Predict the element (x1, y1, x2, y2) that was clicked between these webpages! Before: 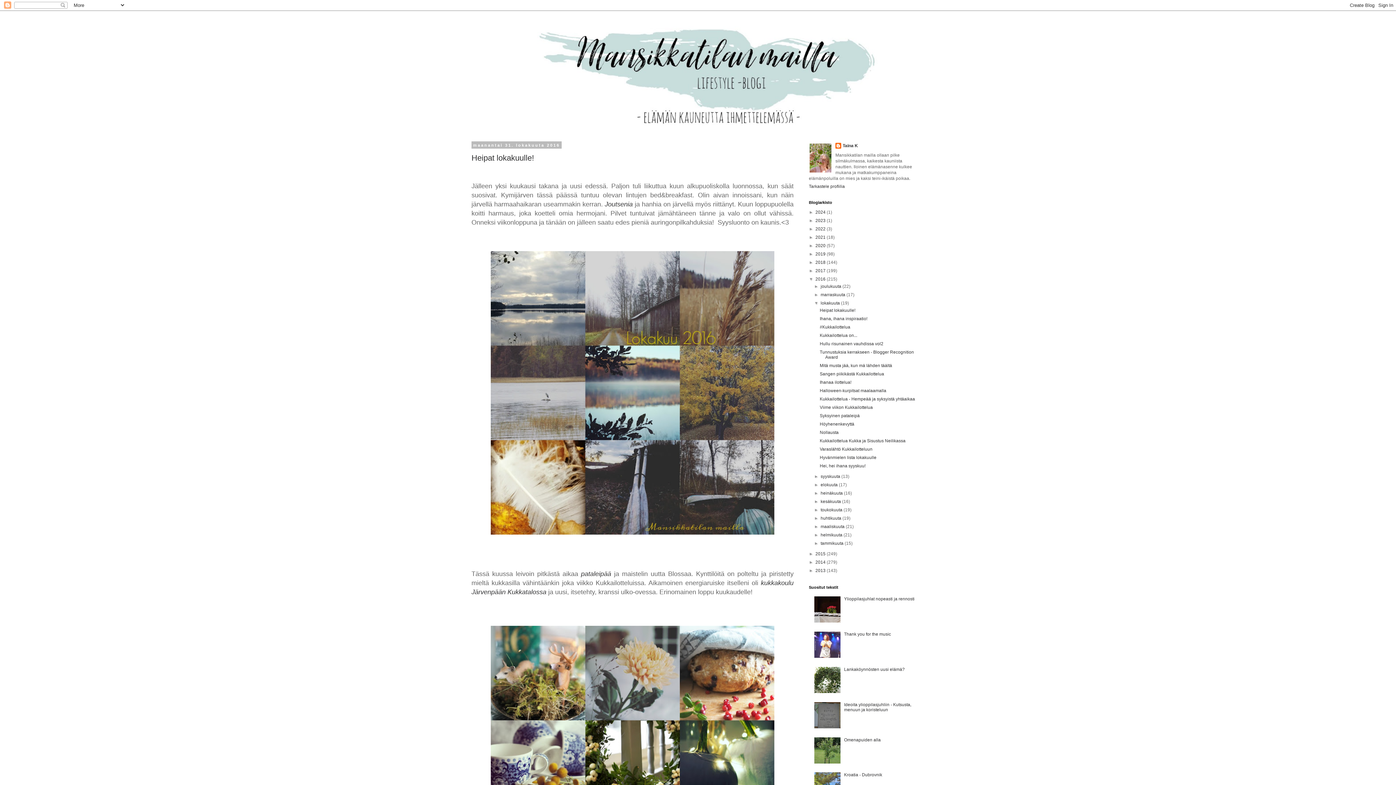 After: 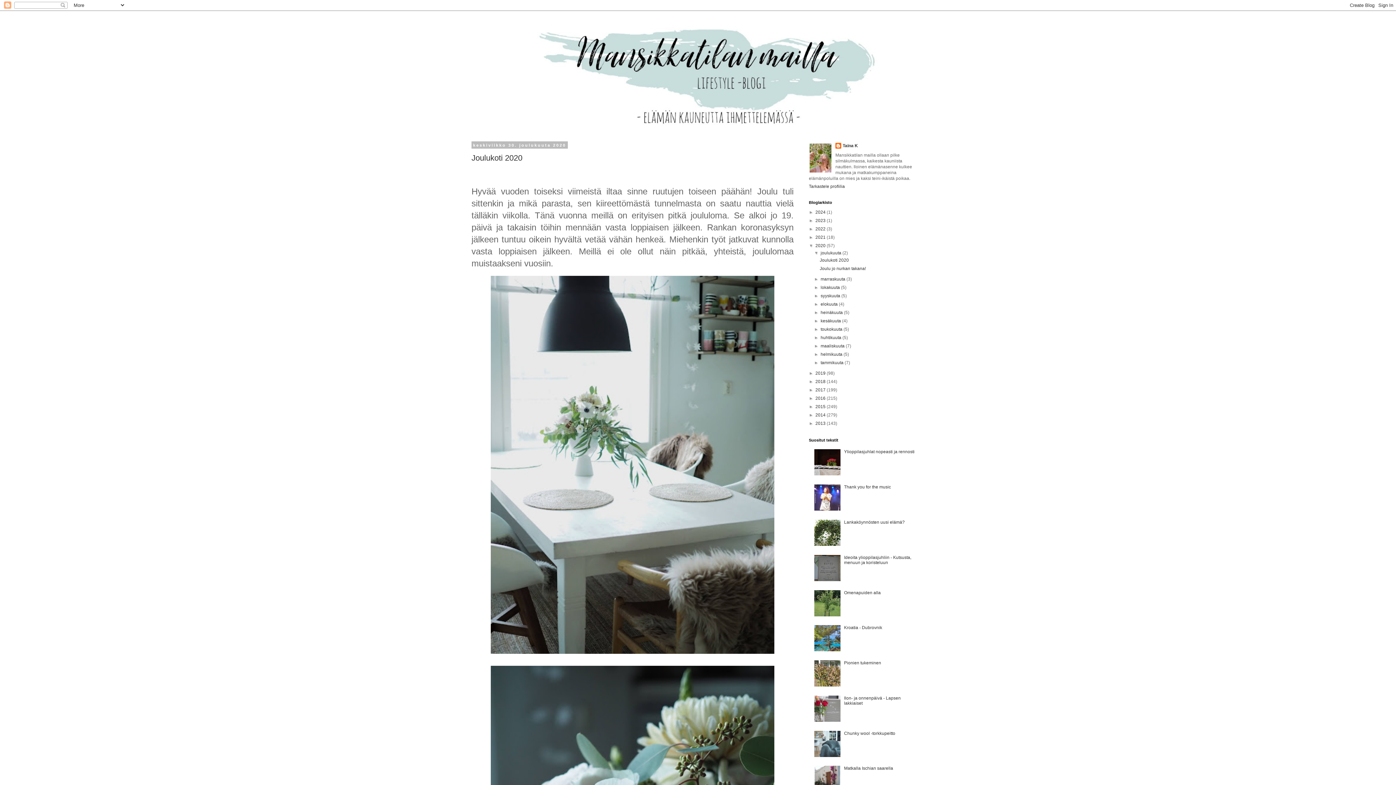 Action: label: 2020  bbox: (815, 243, 826, 248)